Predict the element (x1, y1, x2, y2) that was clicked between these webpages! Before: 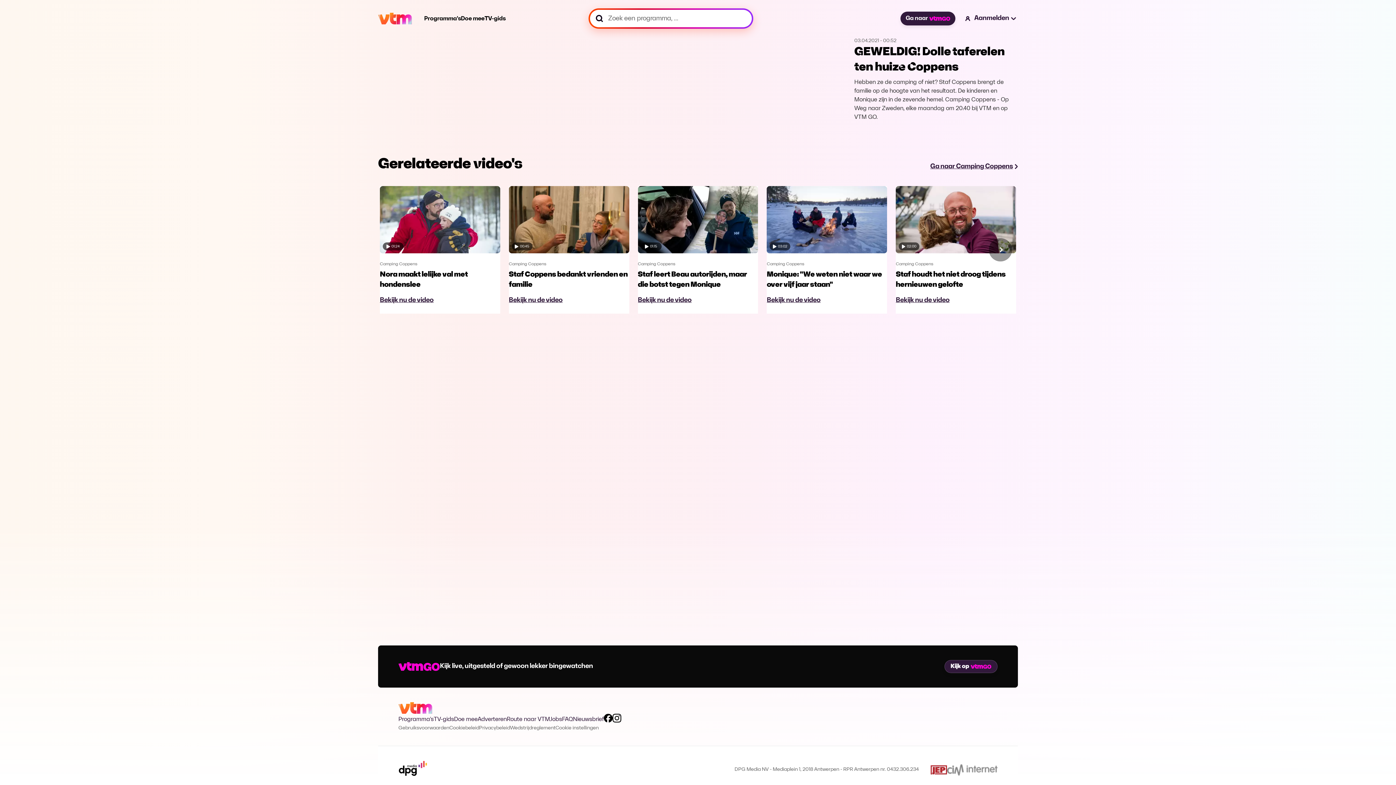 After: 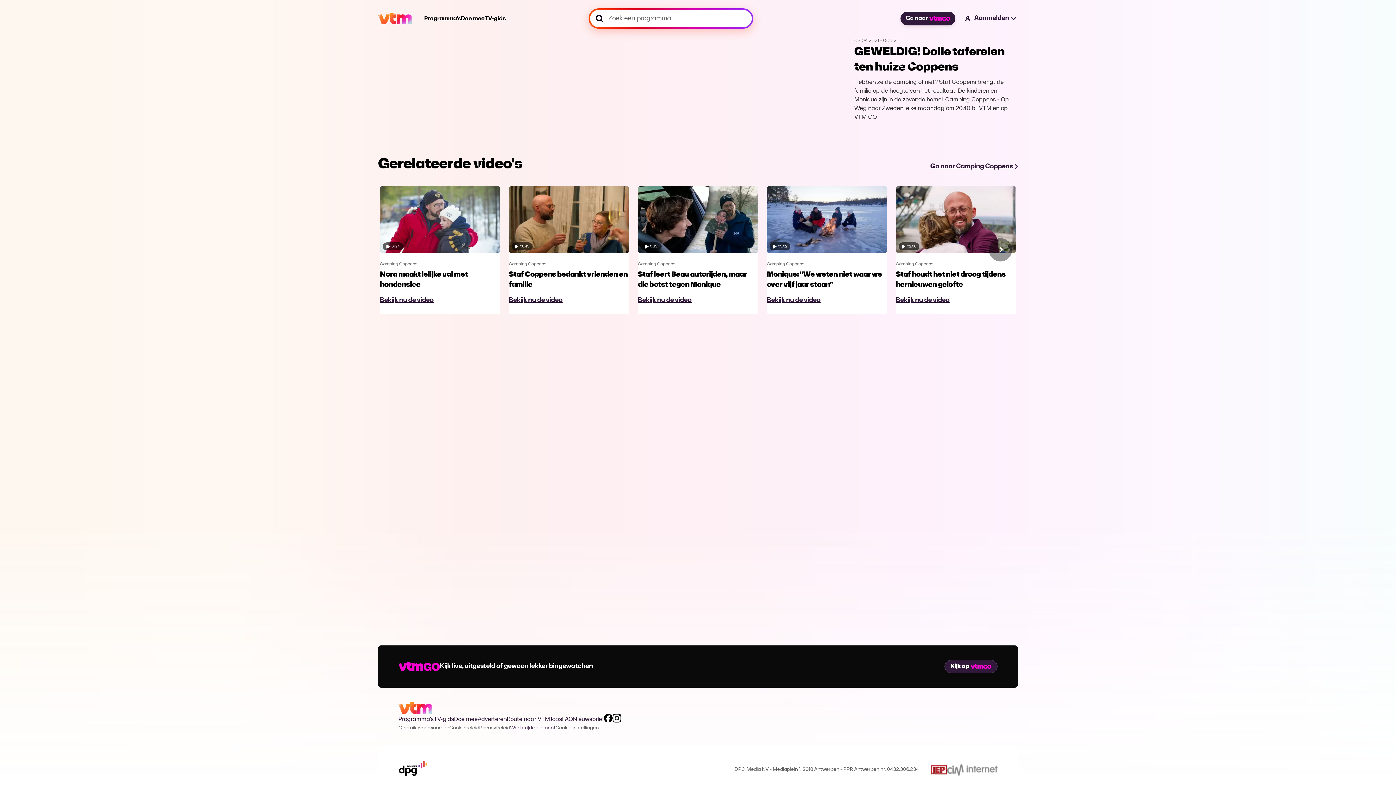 Action: label: Wedstrijdreglement bbox: (510, 725, 555, 731)